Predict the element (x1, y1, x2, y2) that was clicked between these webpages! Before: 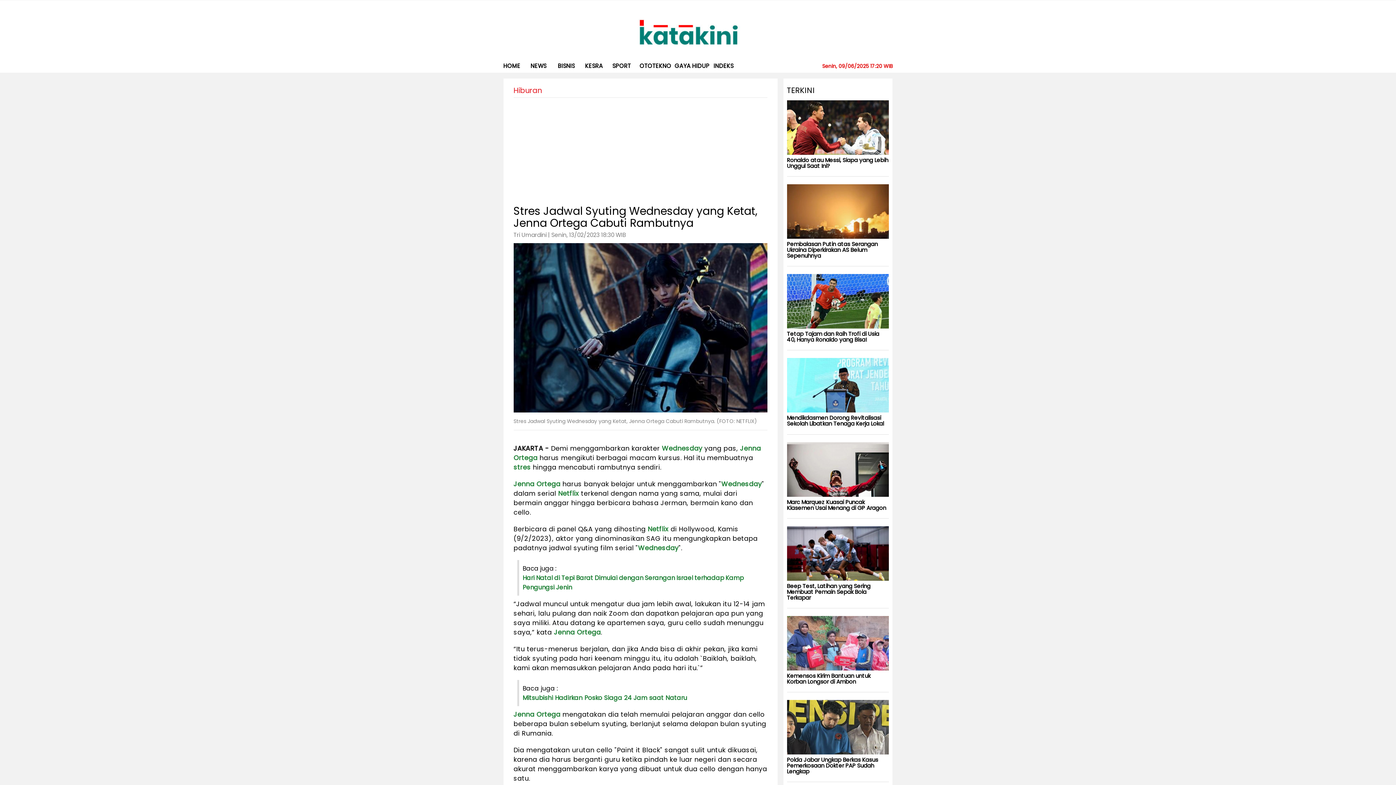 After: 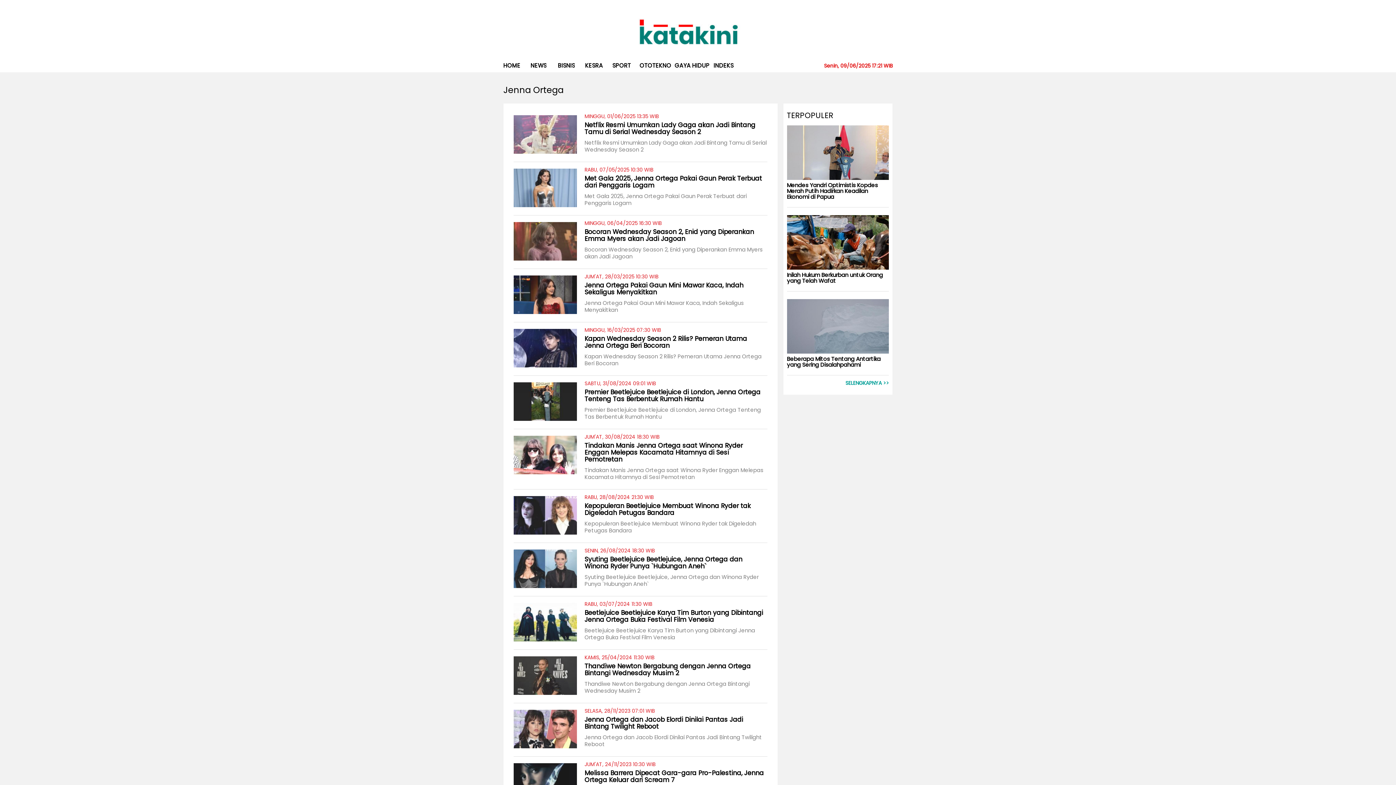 Action: label: Jenna Ortega bbox: (513, 479, 560, 488)